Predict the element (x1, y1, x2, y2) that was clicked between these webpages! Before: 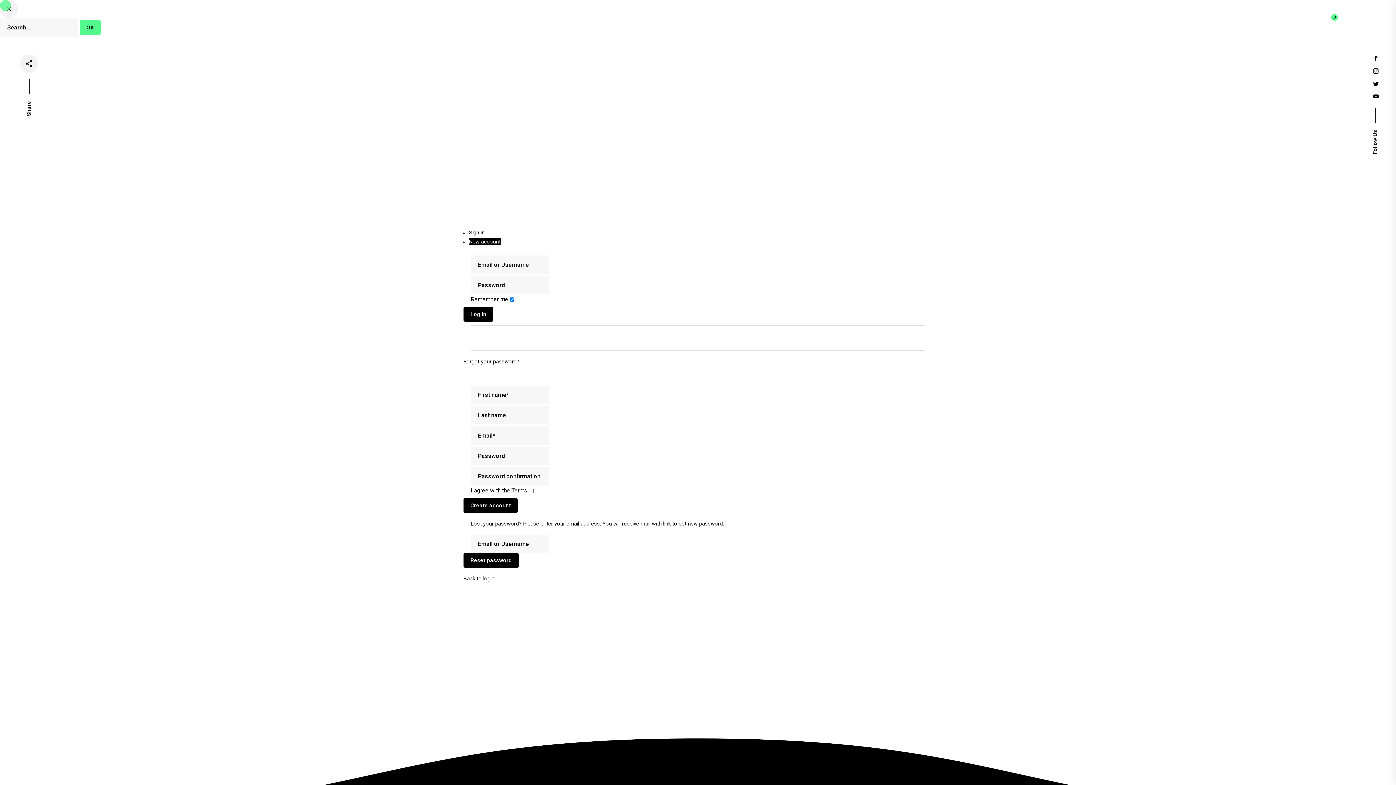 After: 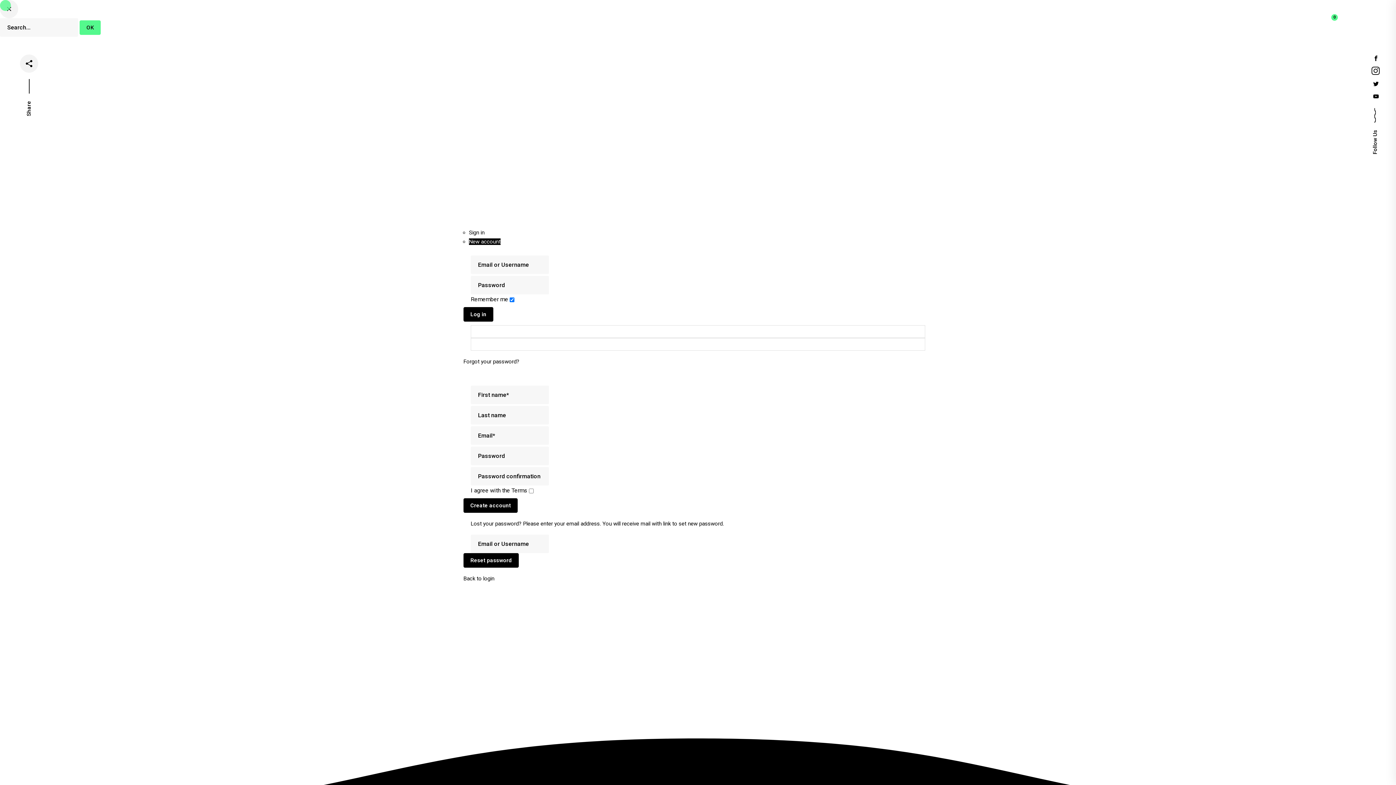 Action: bbox: (1367, 67, 1385, 76)